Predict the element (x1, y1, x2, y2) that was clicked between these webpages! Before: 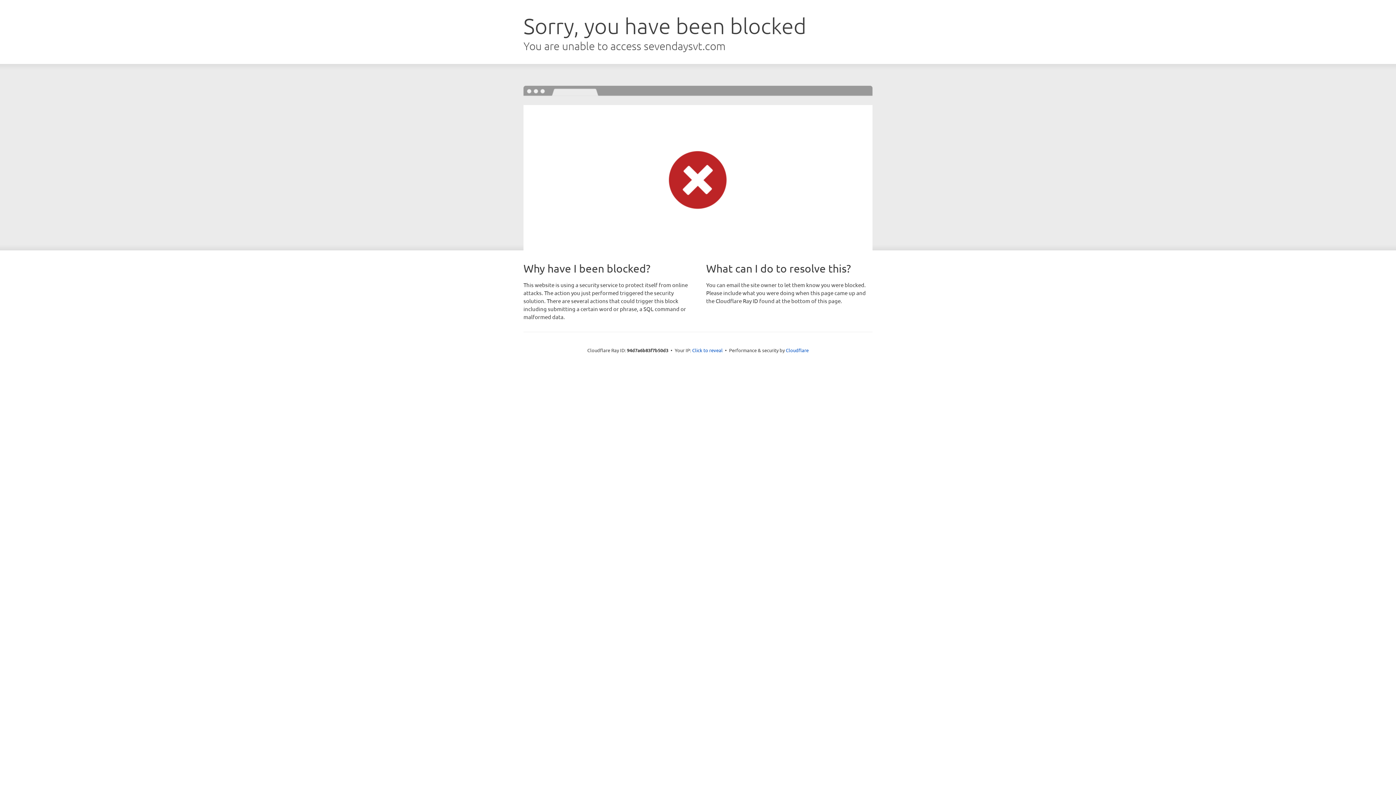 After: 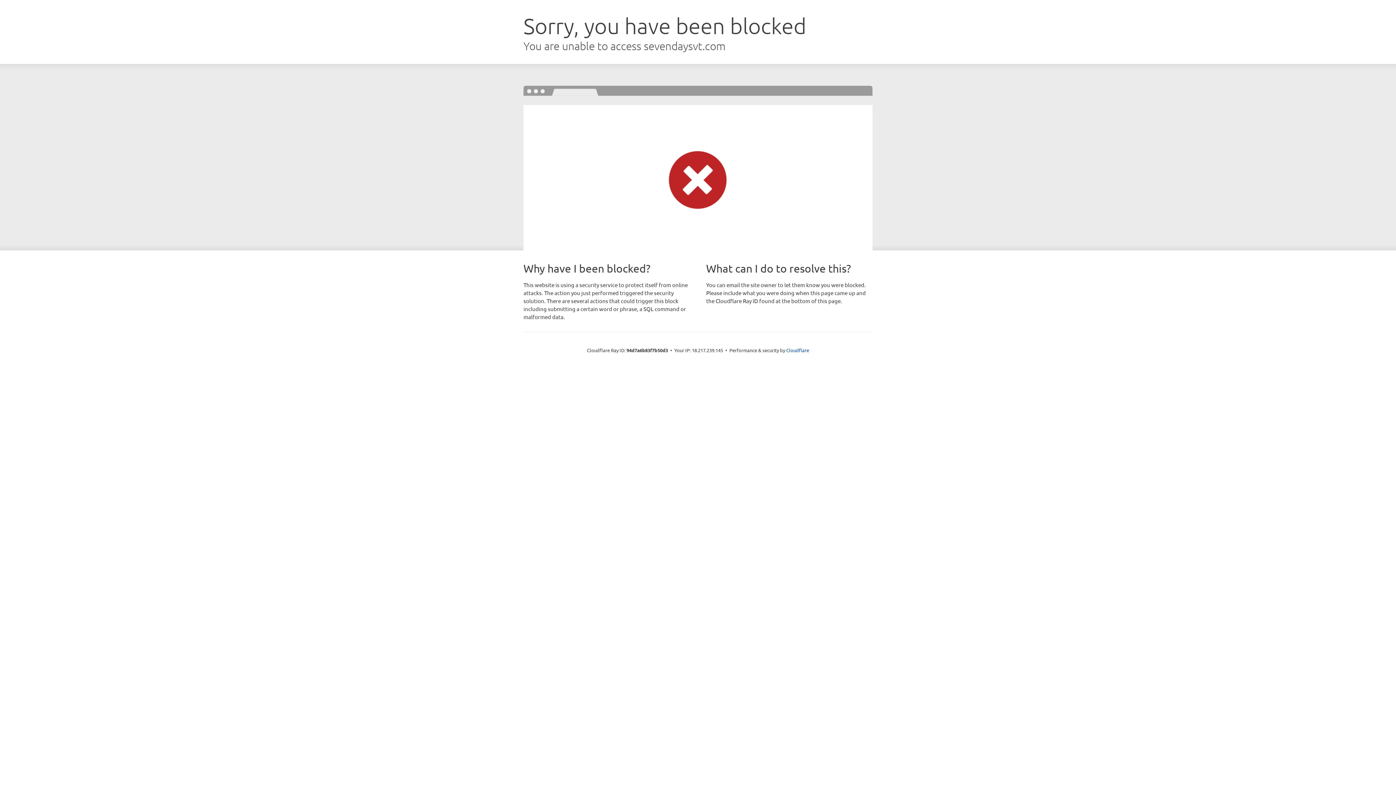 Action: bbox: (692, 346, 722, 353) label: Click to reveal